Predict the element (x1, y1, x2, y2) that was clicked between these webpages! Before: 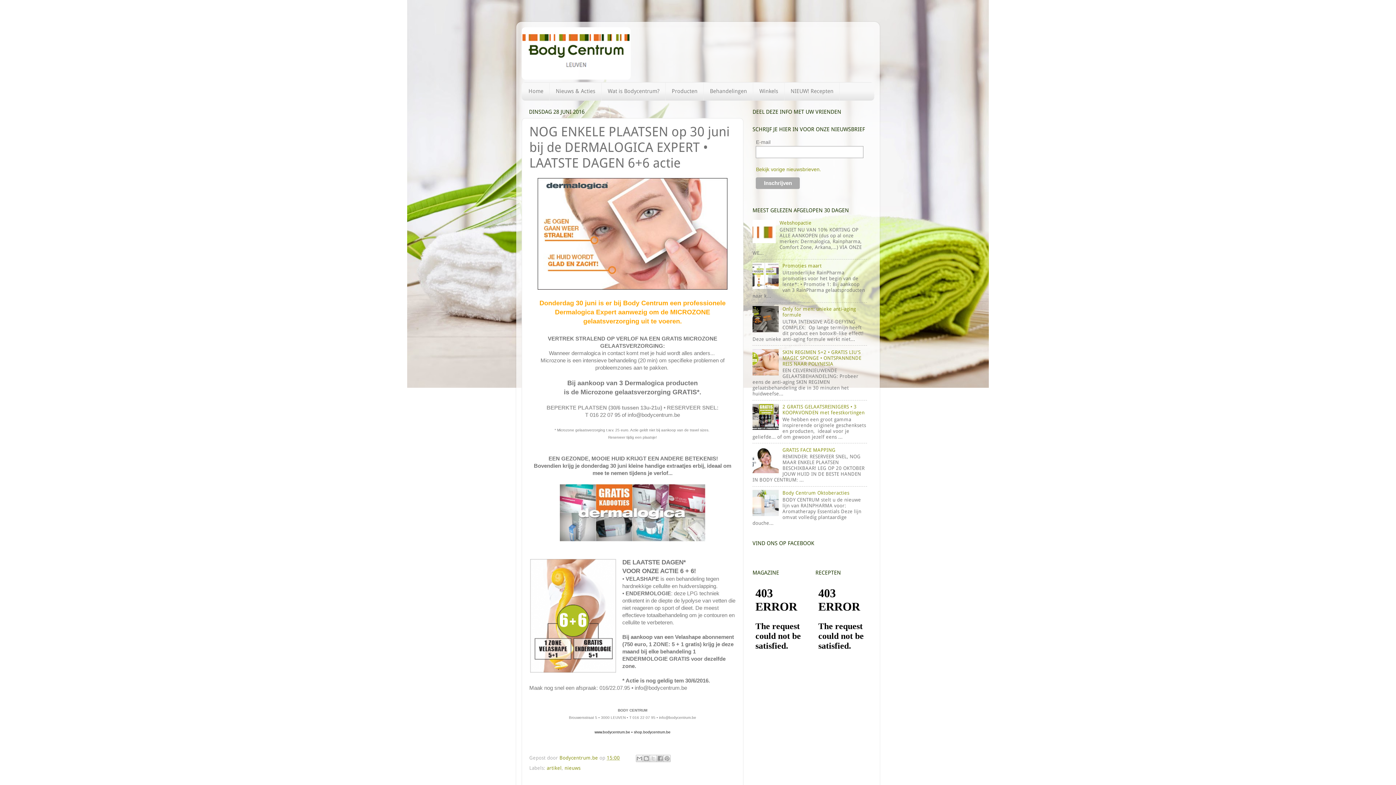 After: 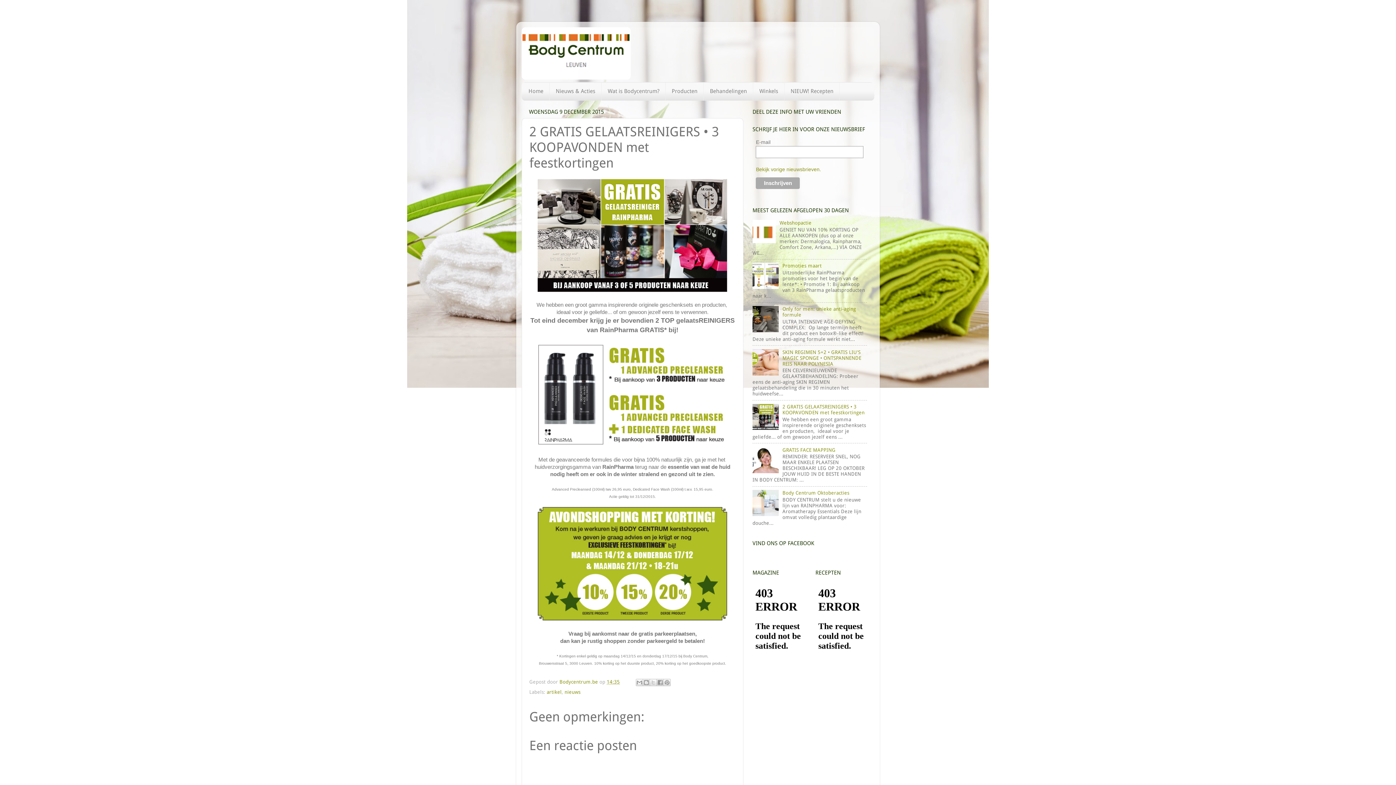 Action: label: 2 GRATIS GELAATSREINIGERS • 3 KOOPAVONDEN met feestkortingen bbox: (782, 404, 864, 415)